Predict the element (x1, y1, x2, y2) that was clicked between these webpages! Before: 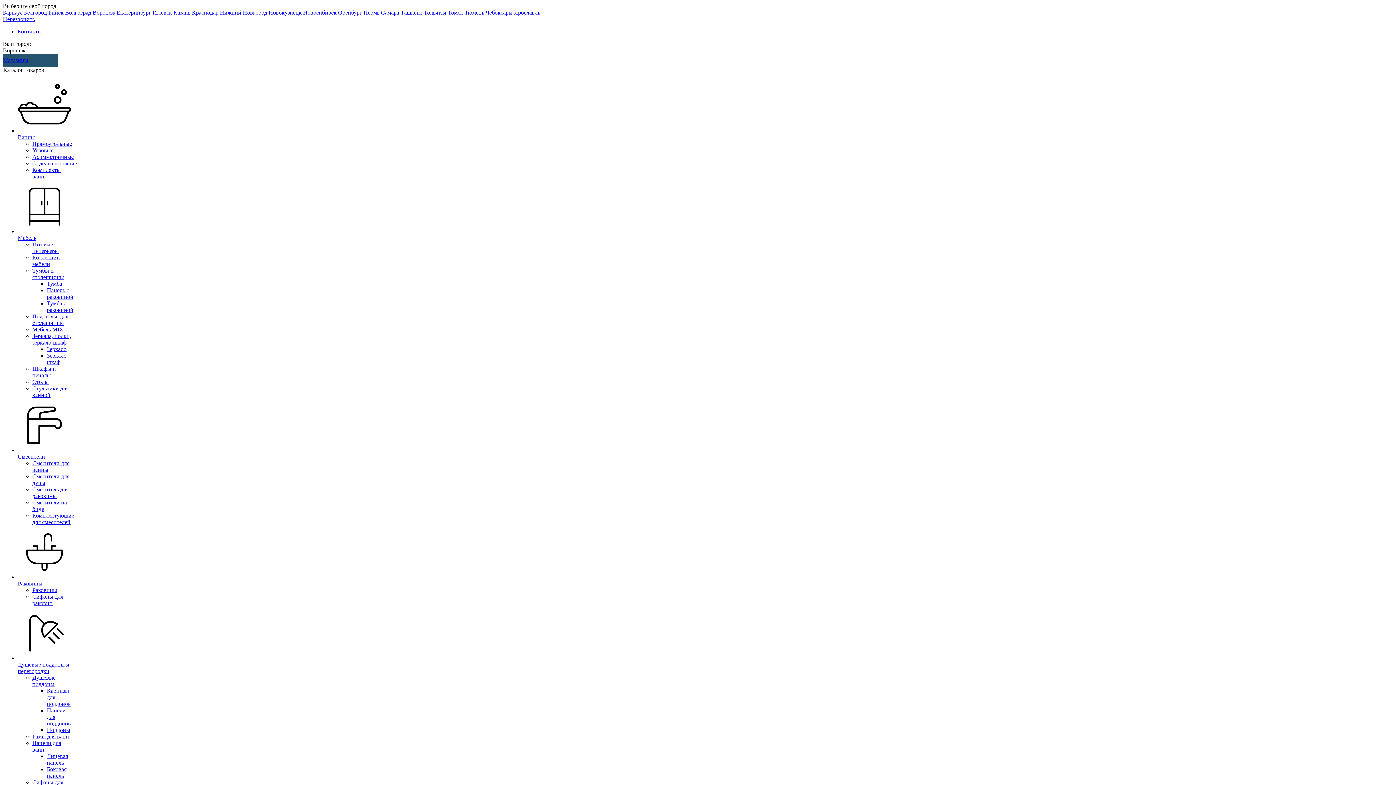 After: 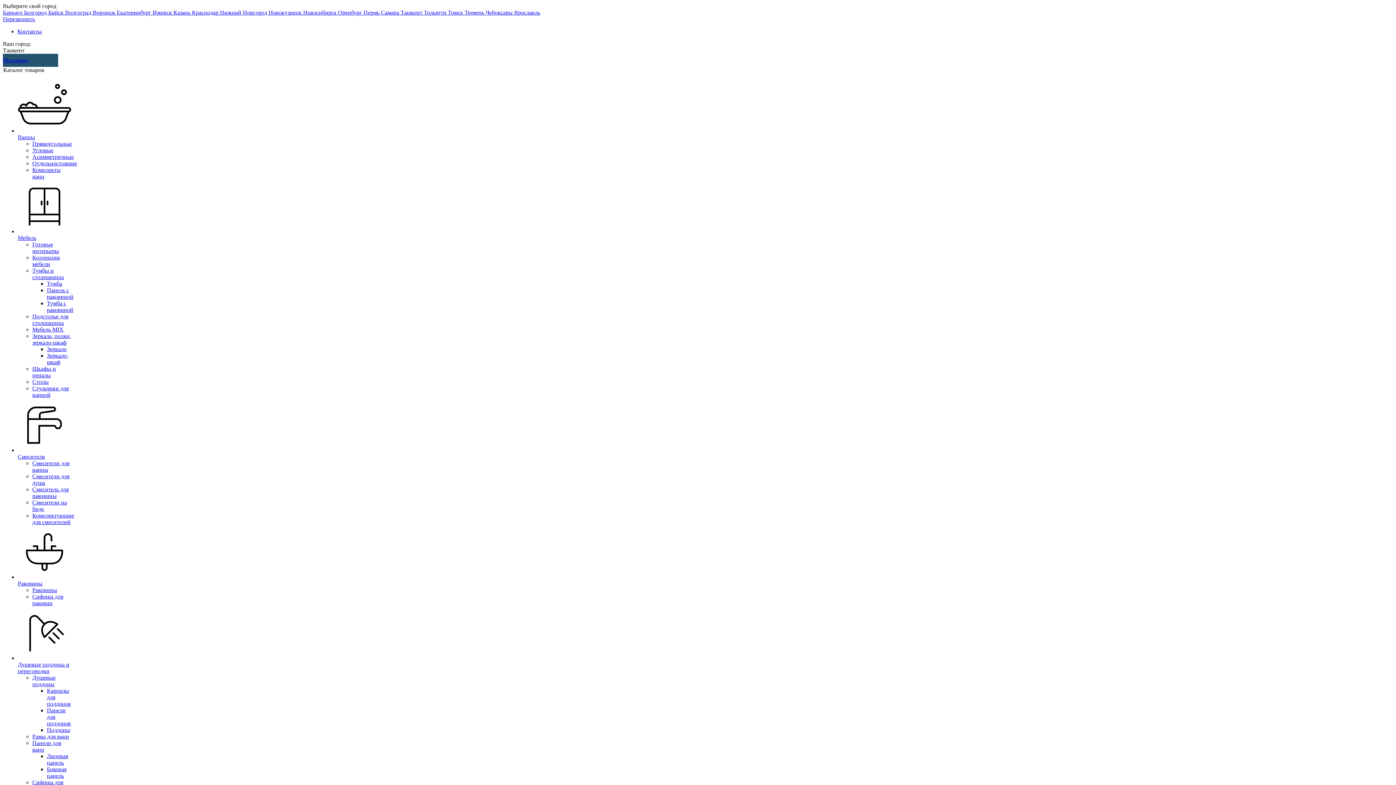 Action: label: Ташкент  bbox: (400, 9, 424, 15)